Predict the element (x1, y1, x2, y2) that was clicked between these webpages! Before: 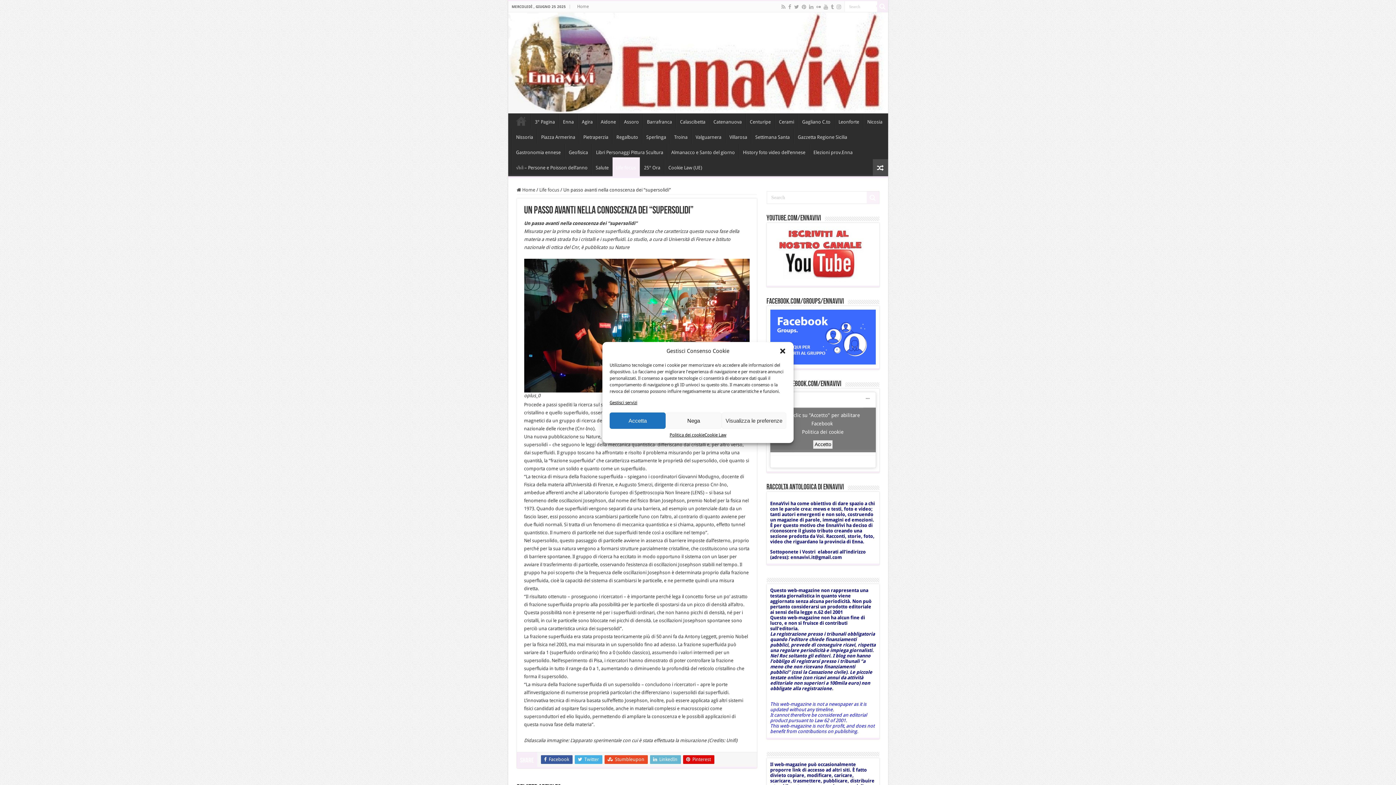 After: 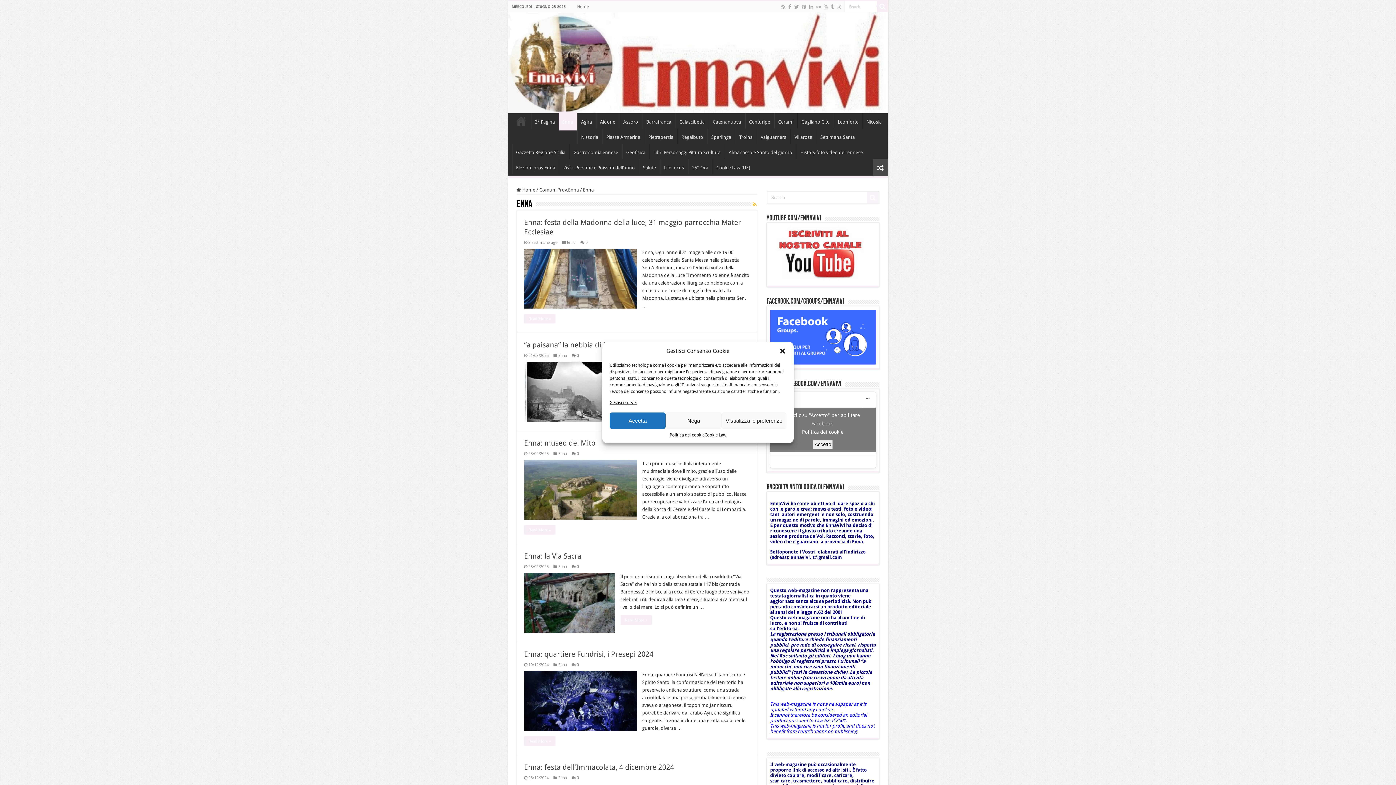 Action: label: Enna bbox: (559, 113, 577, 128)